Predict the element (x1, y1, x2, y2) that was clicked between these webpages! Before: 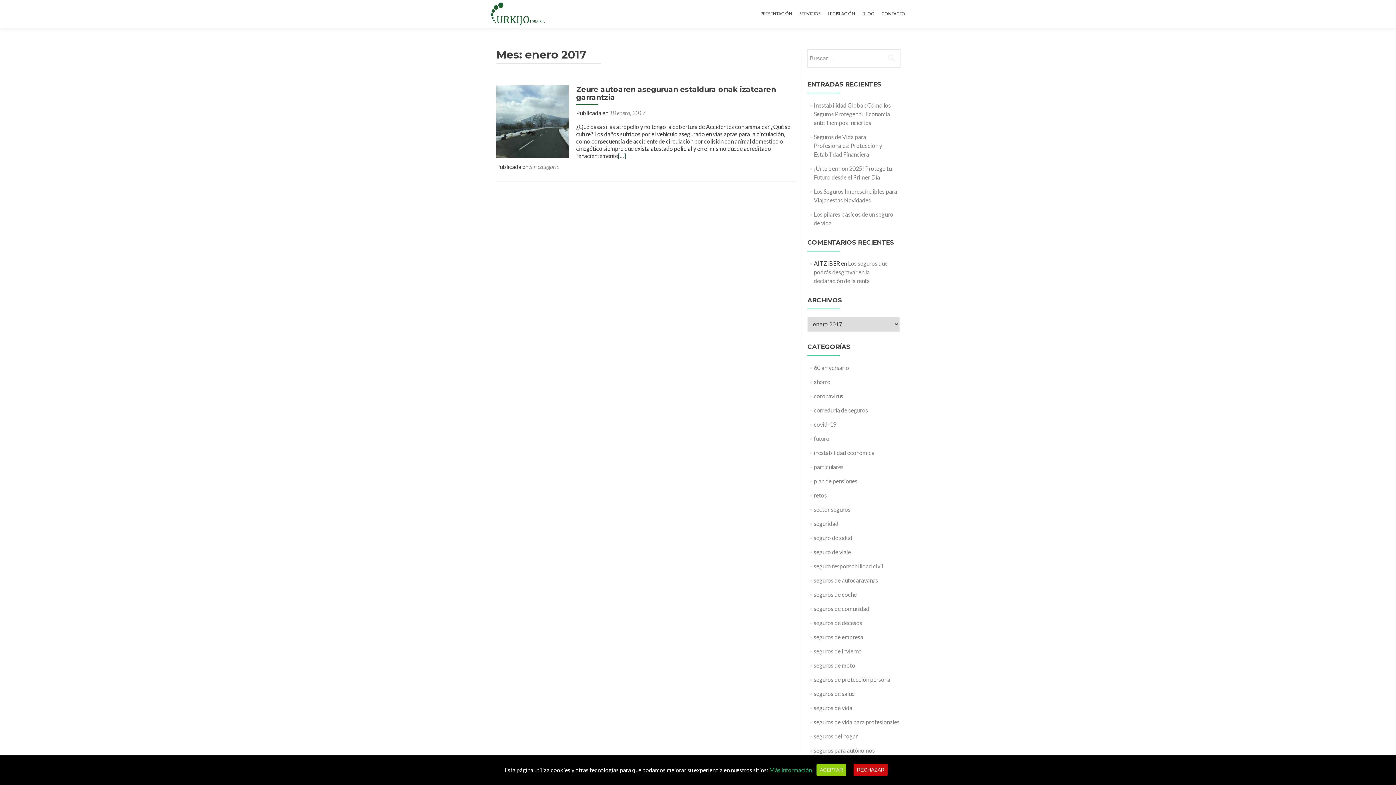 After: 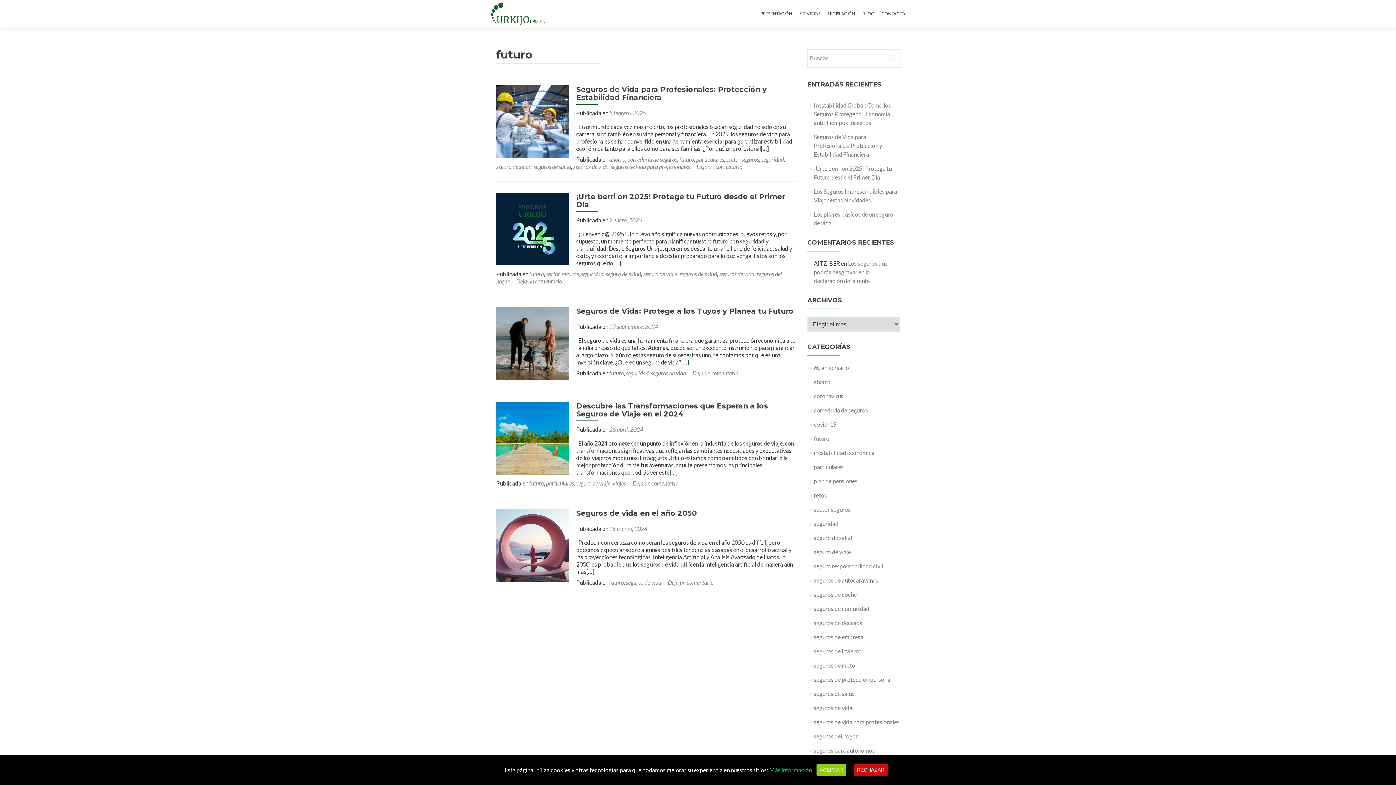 Action: label: futuro bbox: (814, 435, 829, 442)